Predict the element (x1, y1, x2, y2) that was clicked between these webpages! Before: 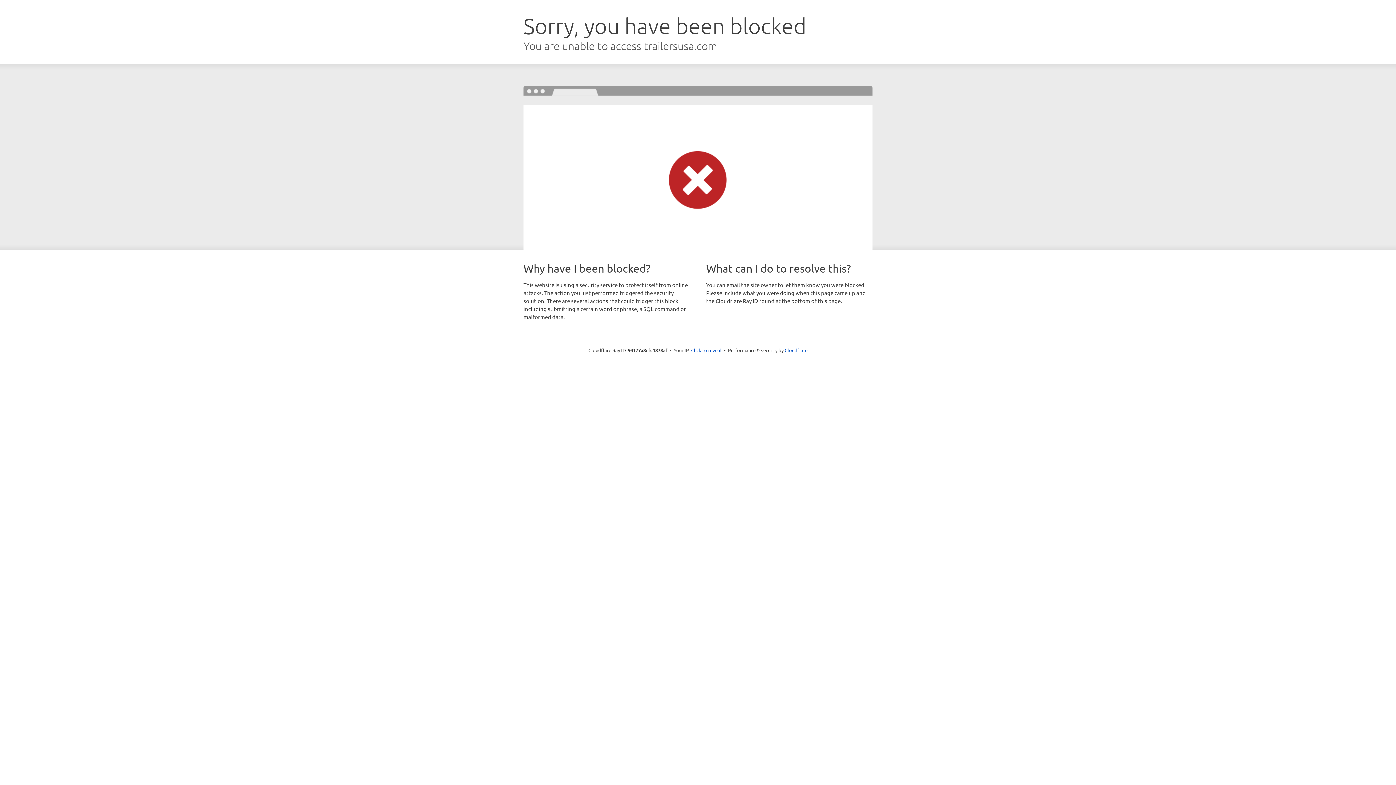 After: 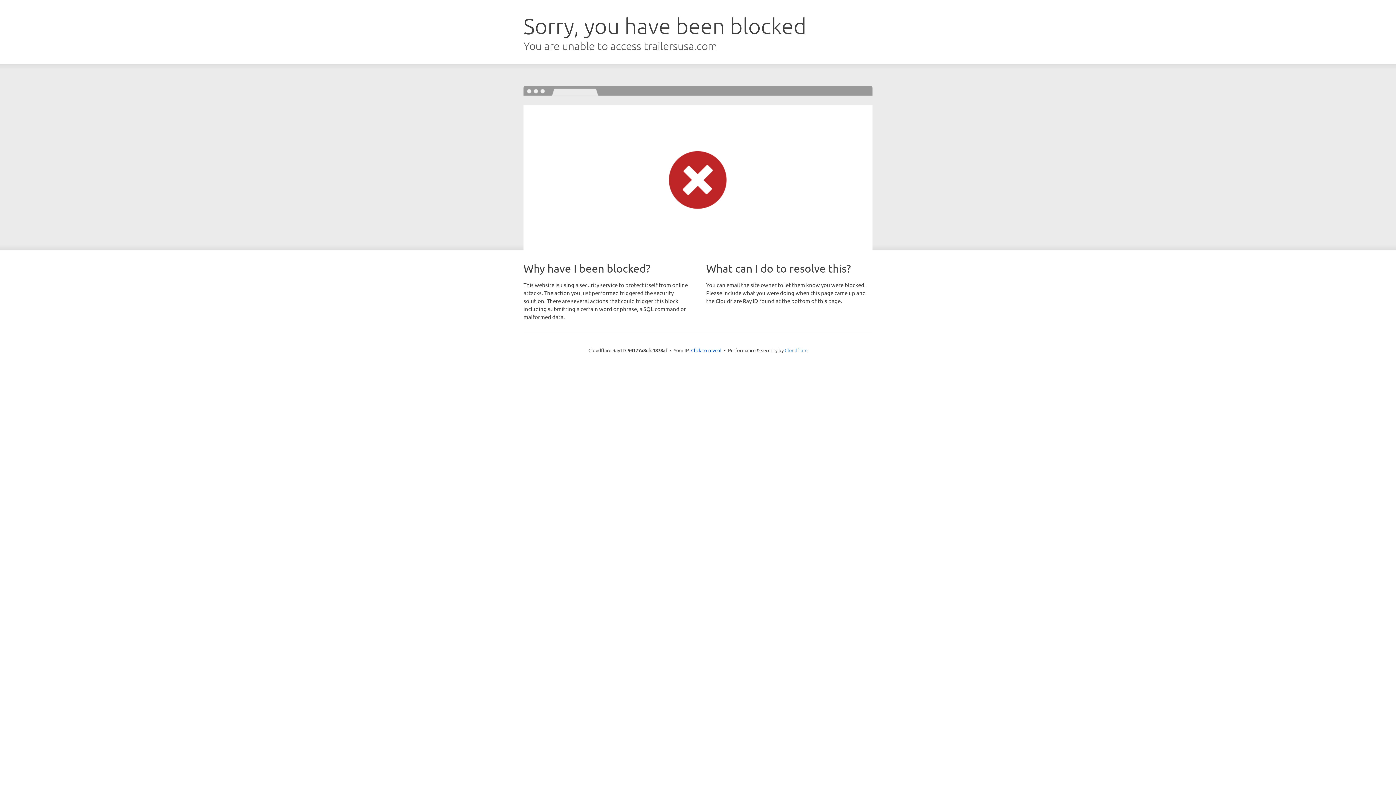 Action: bbox: (784, 347, 807, 353) label: Cloudflare